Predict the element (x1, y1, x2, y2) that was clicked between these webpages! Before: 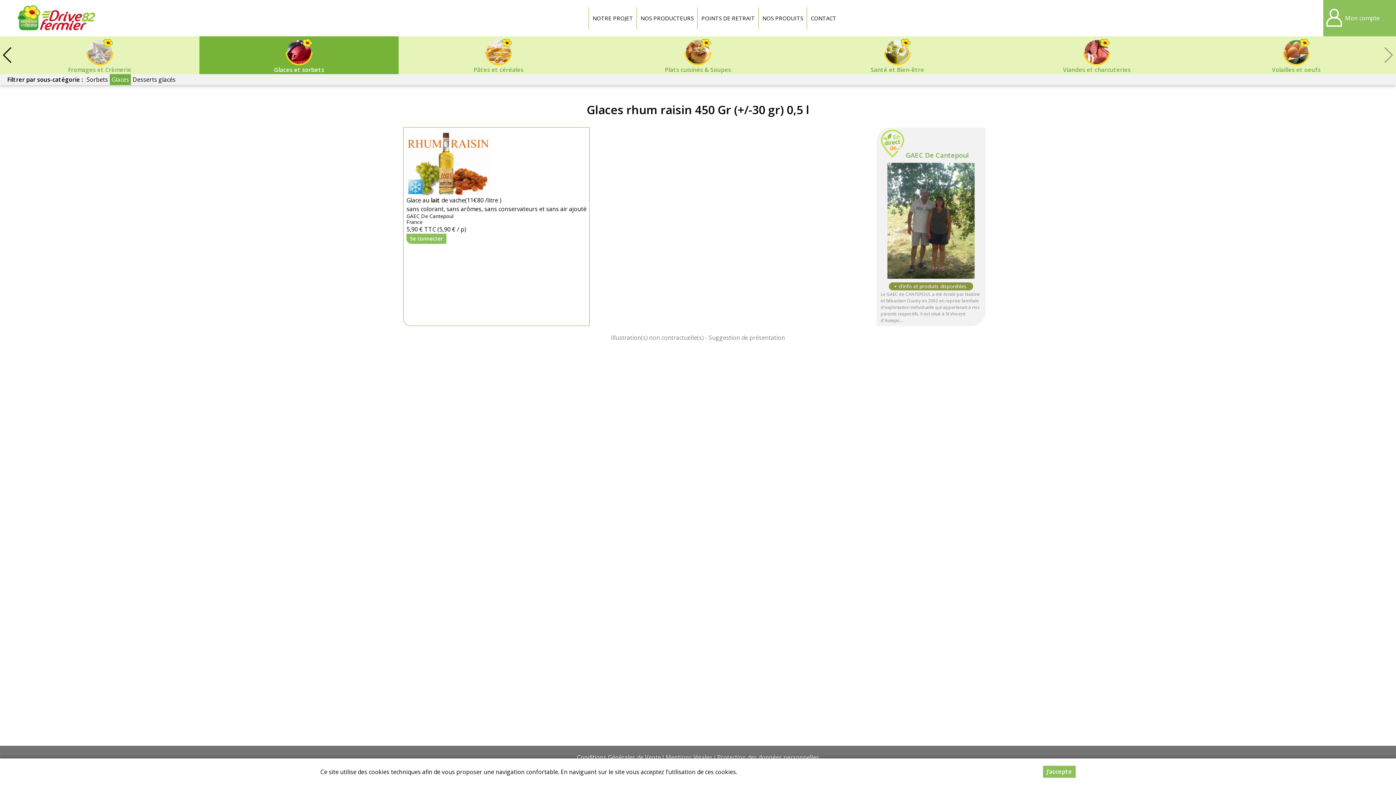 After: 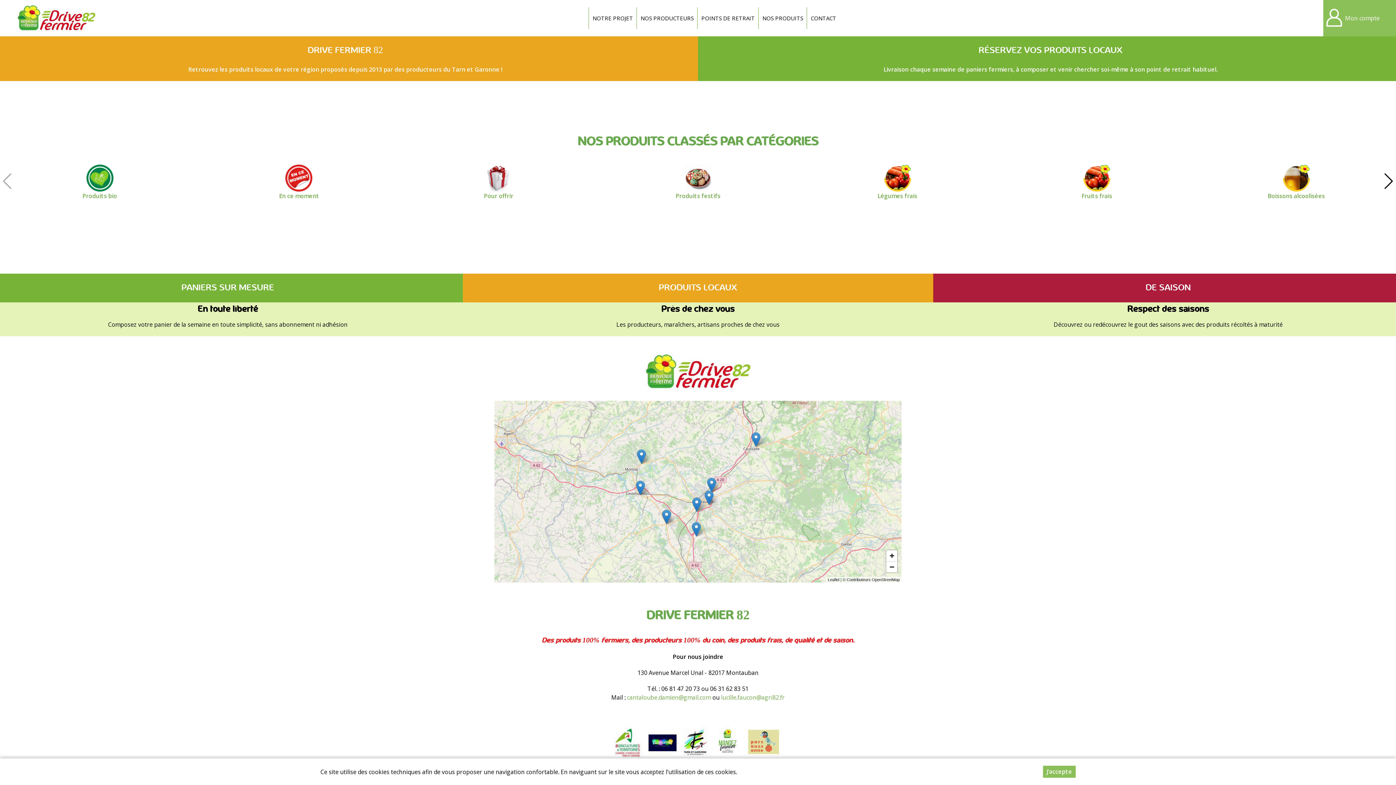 Action: bbox: (14, 0, 98, 36)